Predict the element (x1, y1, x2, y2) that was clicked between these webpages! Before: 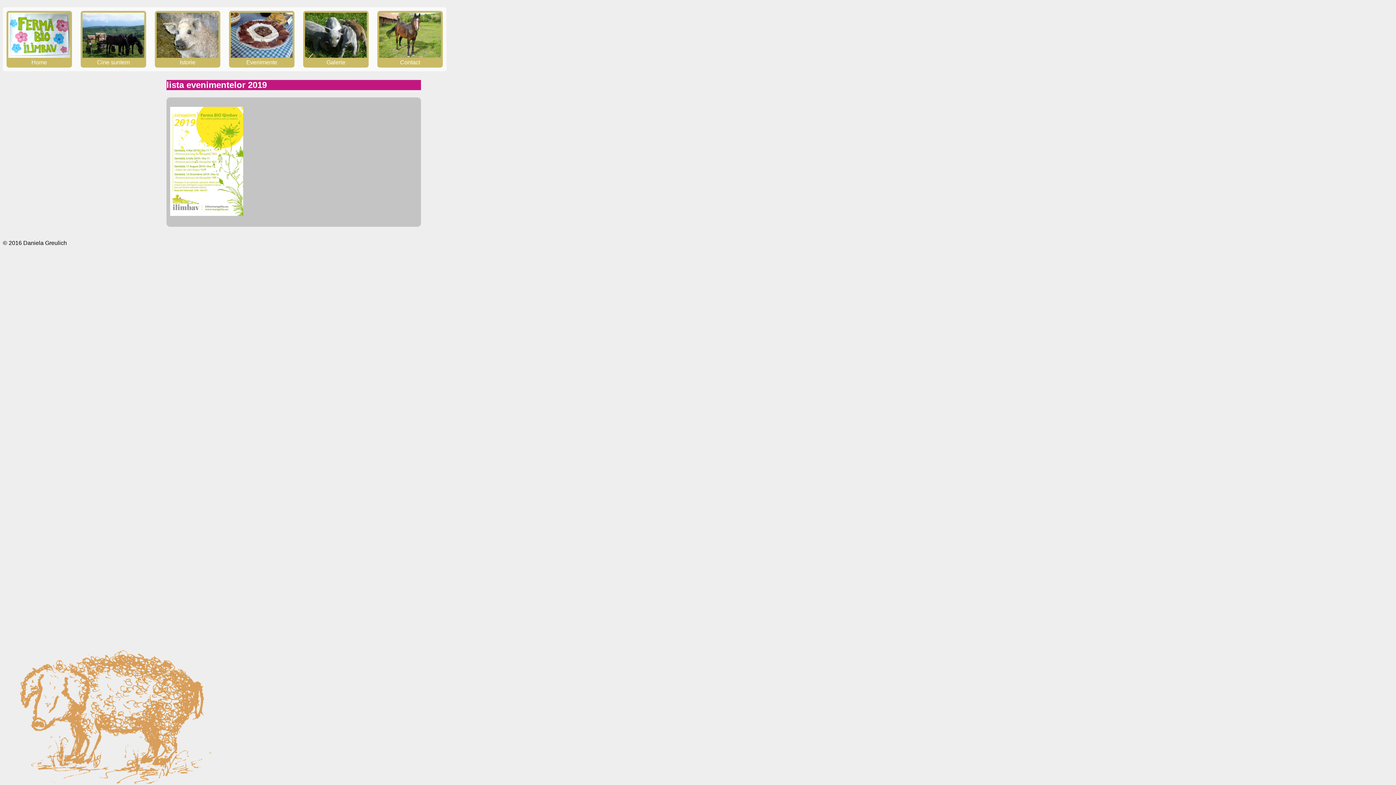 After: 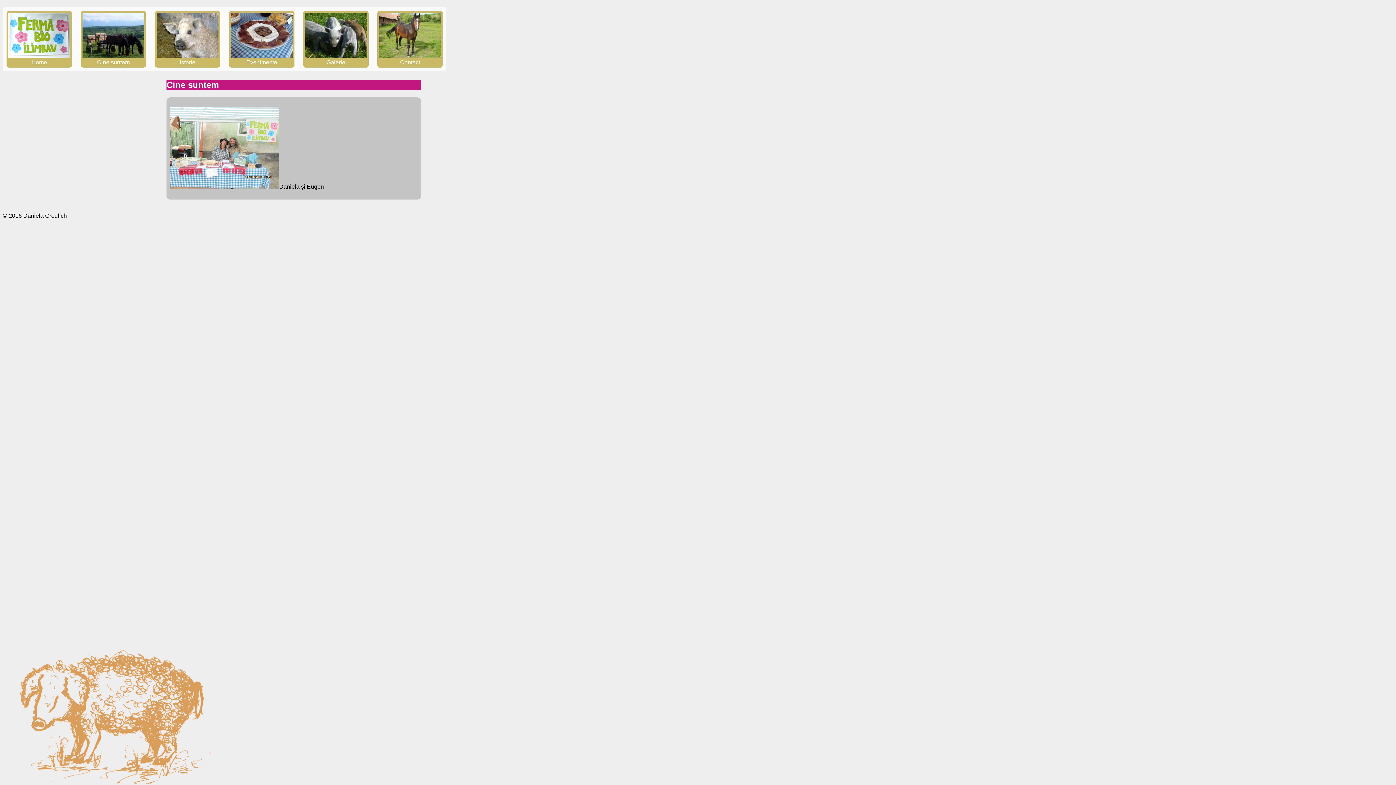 Action: label: 
Cine suntem bbox: (82, 52, 144, 65)